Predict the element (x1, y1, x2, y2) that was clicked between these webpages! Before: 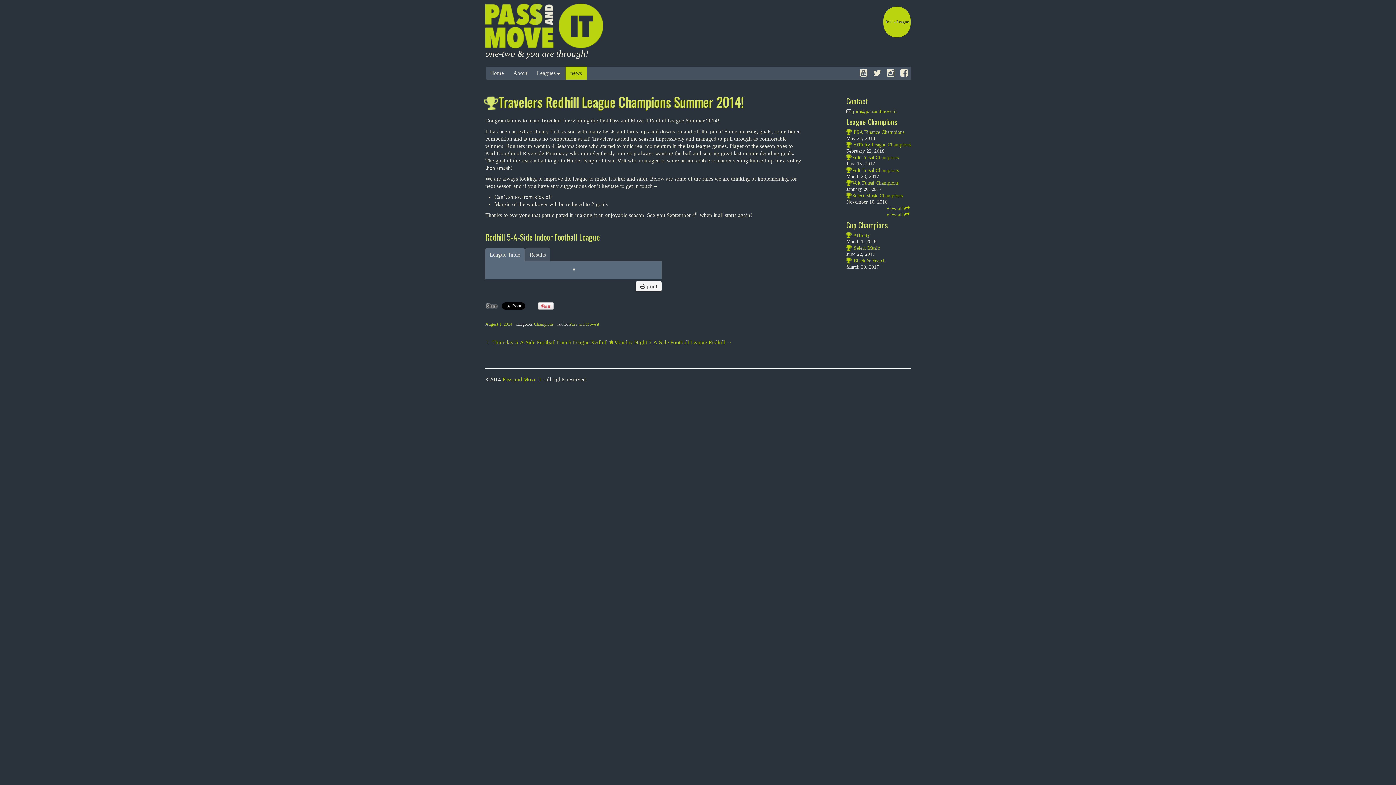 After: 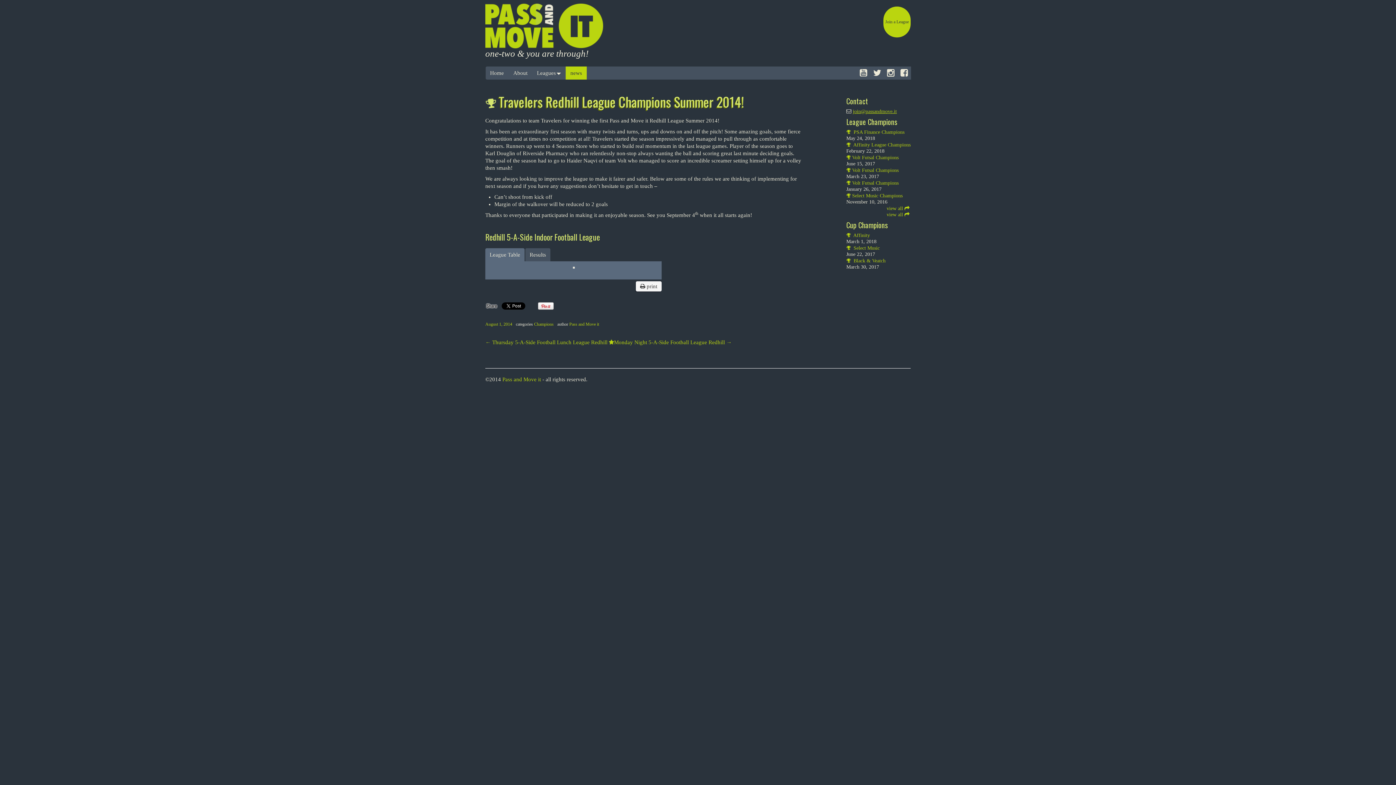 Action: label: join@passandmove.it bbox: (853, 108, 897, 114)